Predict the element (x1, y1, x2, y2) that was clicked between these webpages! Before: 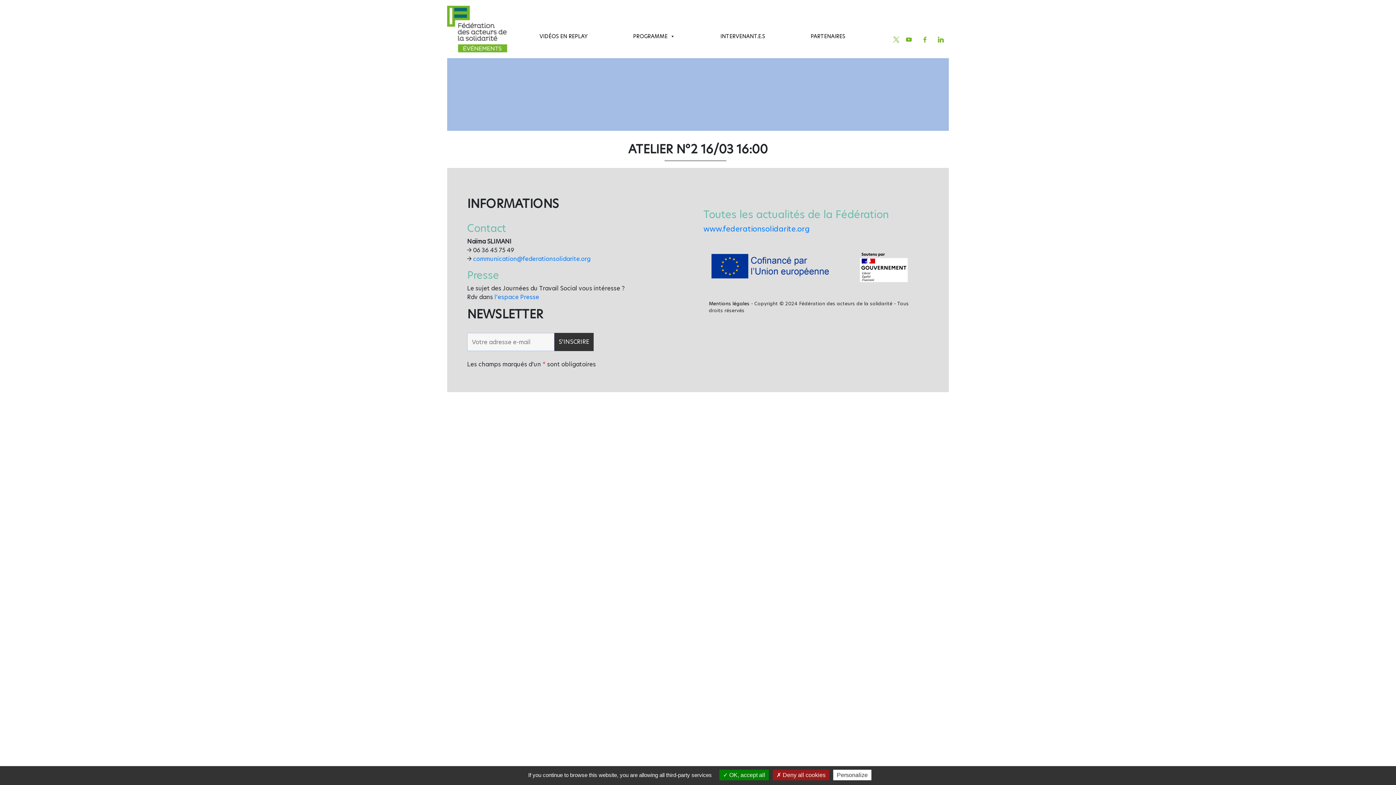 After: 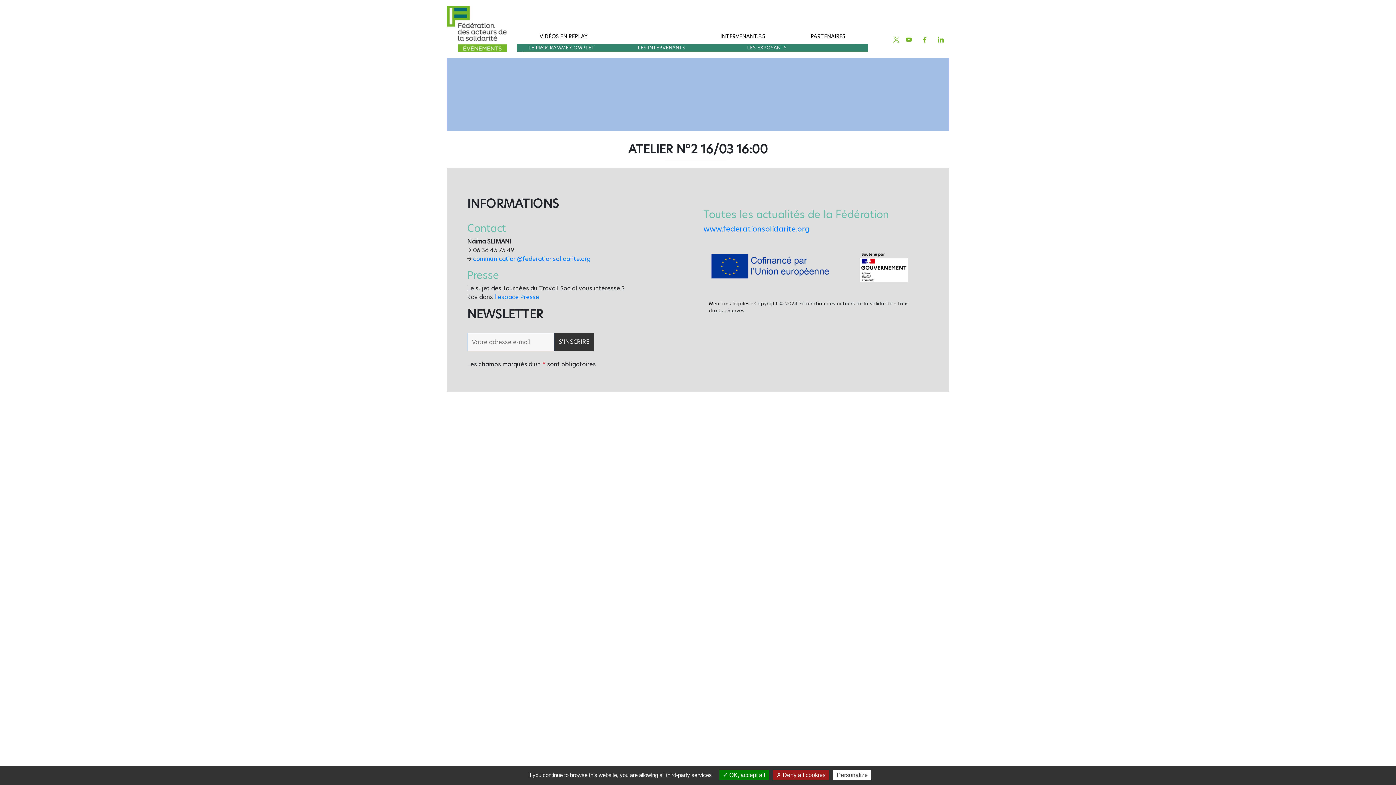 Action: bbox: (633, 29, 675, 43) label: PROGRAMME